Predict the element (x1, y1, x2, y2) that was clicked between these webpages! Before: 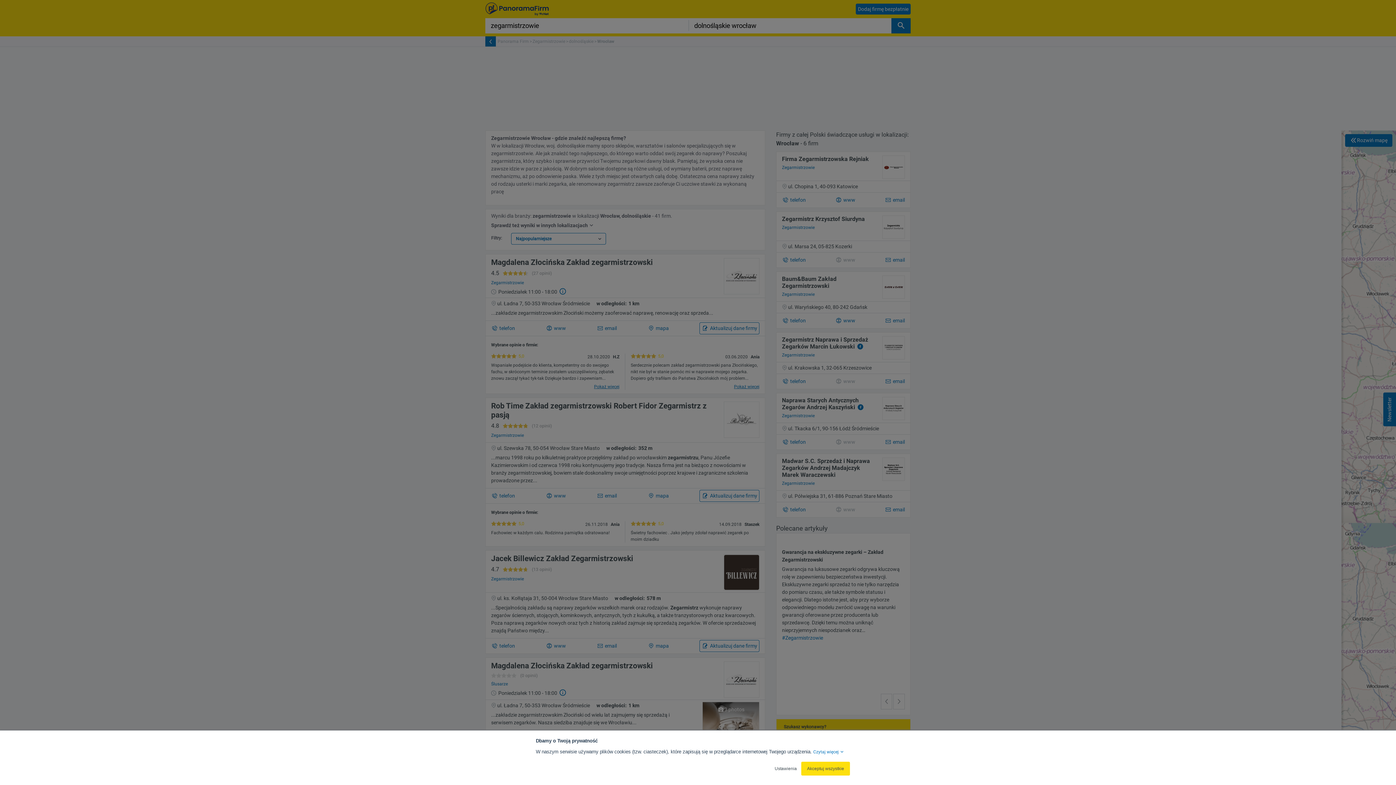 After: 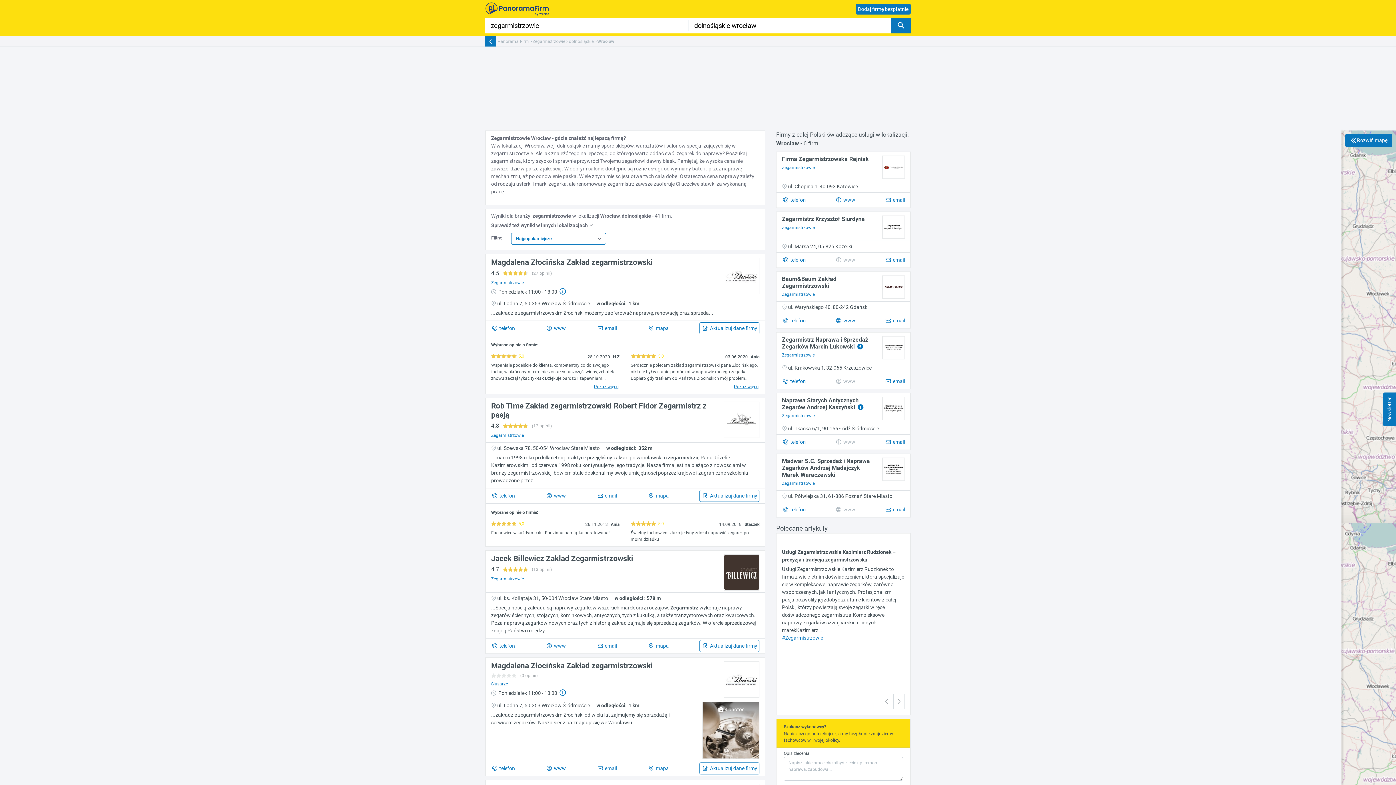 Action: bbox: (801, 762, 850, 776) label: Akceptuj wszystkie